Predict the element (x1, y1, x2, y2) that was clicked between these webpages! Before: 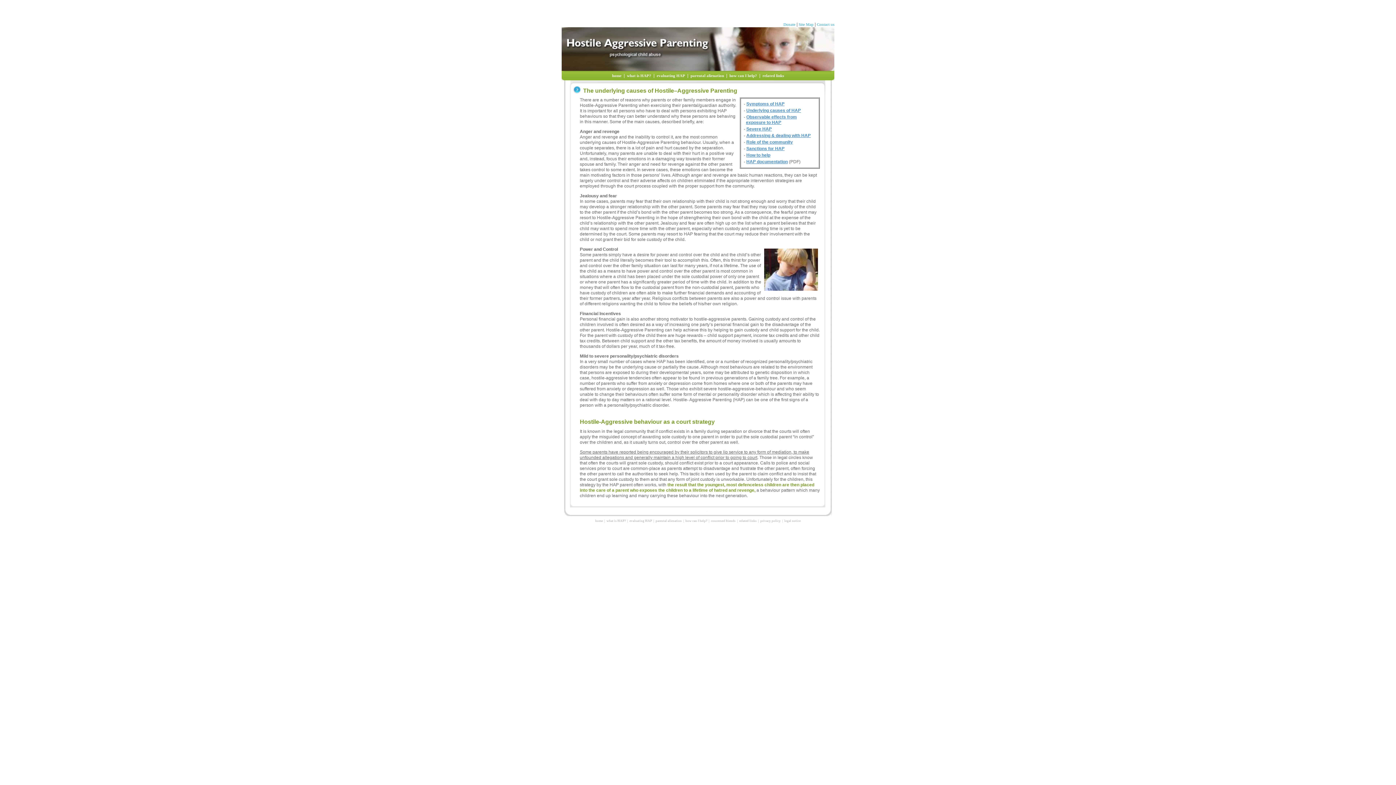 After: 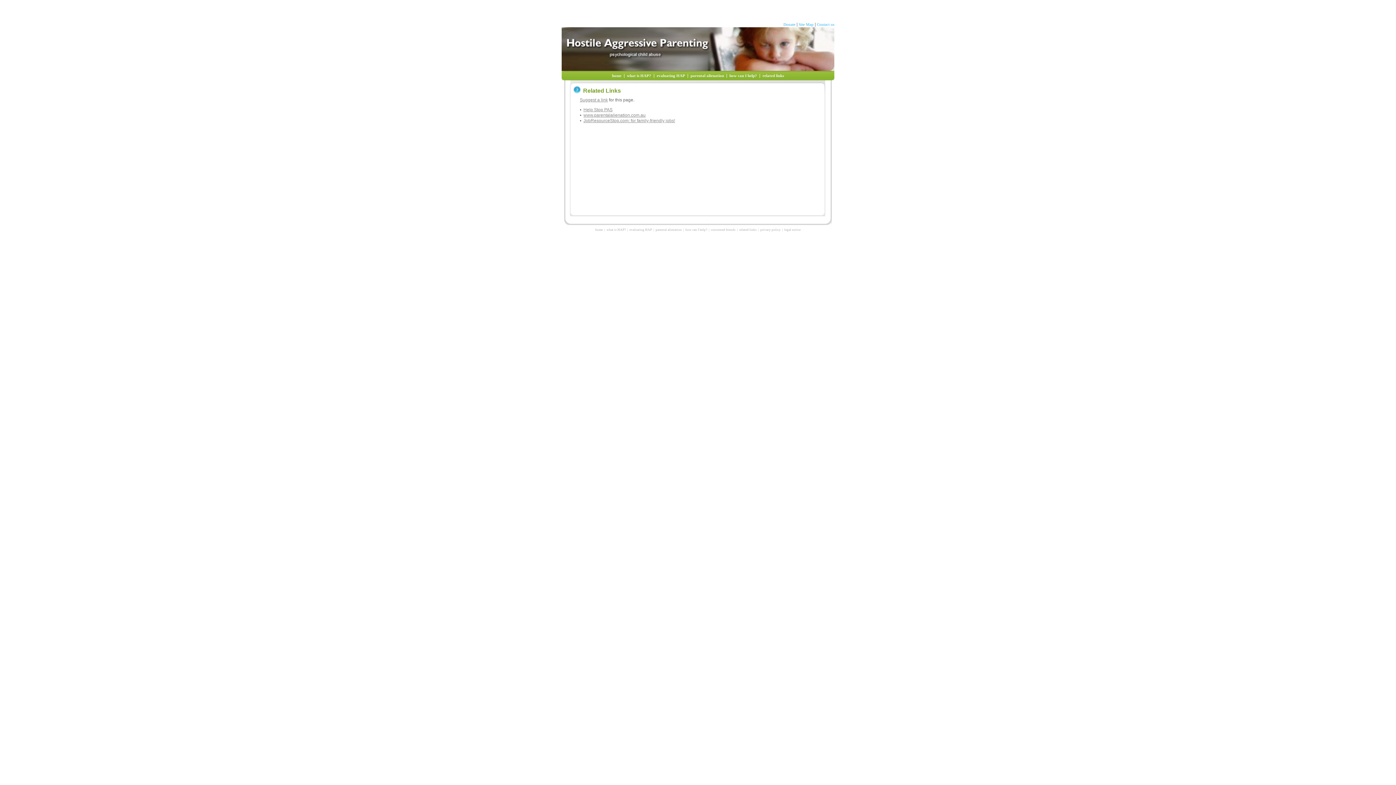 Action: label: related links bbox: (739, 519, 756, 522)